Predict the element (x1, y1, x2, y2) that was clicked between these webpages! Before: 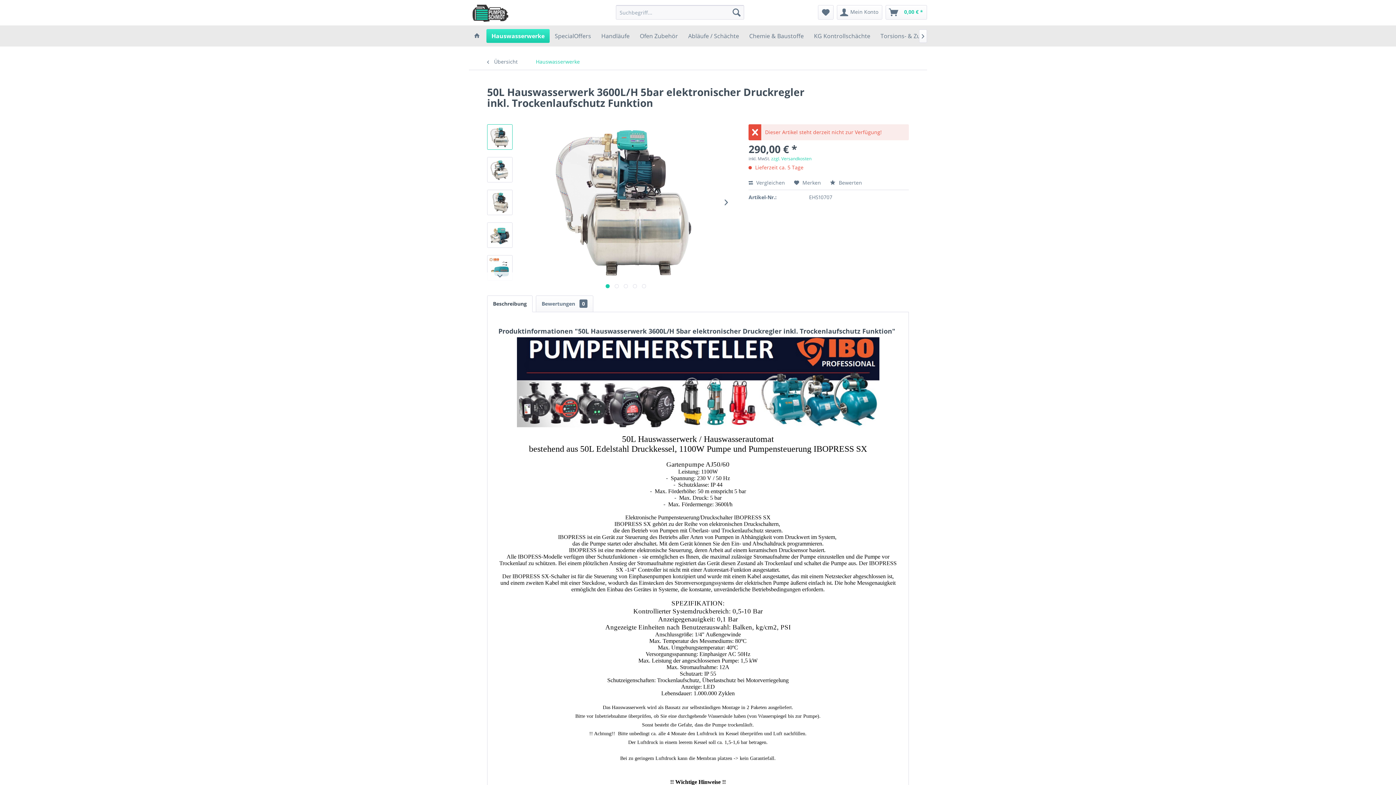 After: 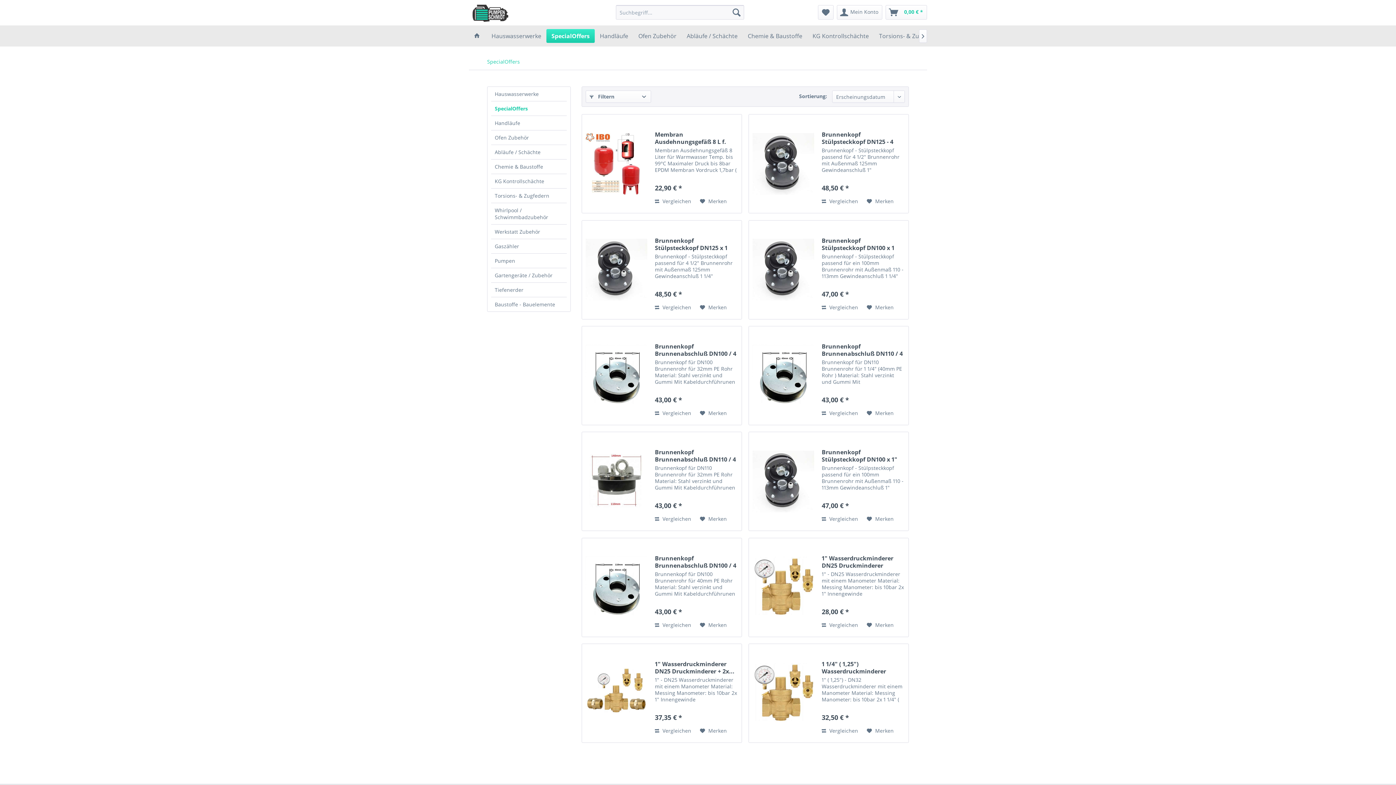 Action: label: SpecialOffers bbox: (549, 29, 596, 42)